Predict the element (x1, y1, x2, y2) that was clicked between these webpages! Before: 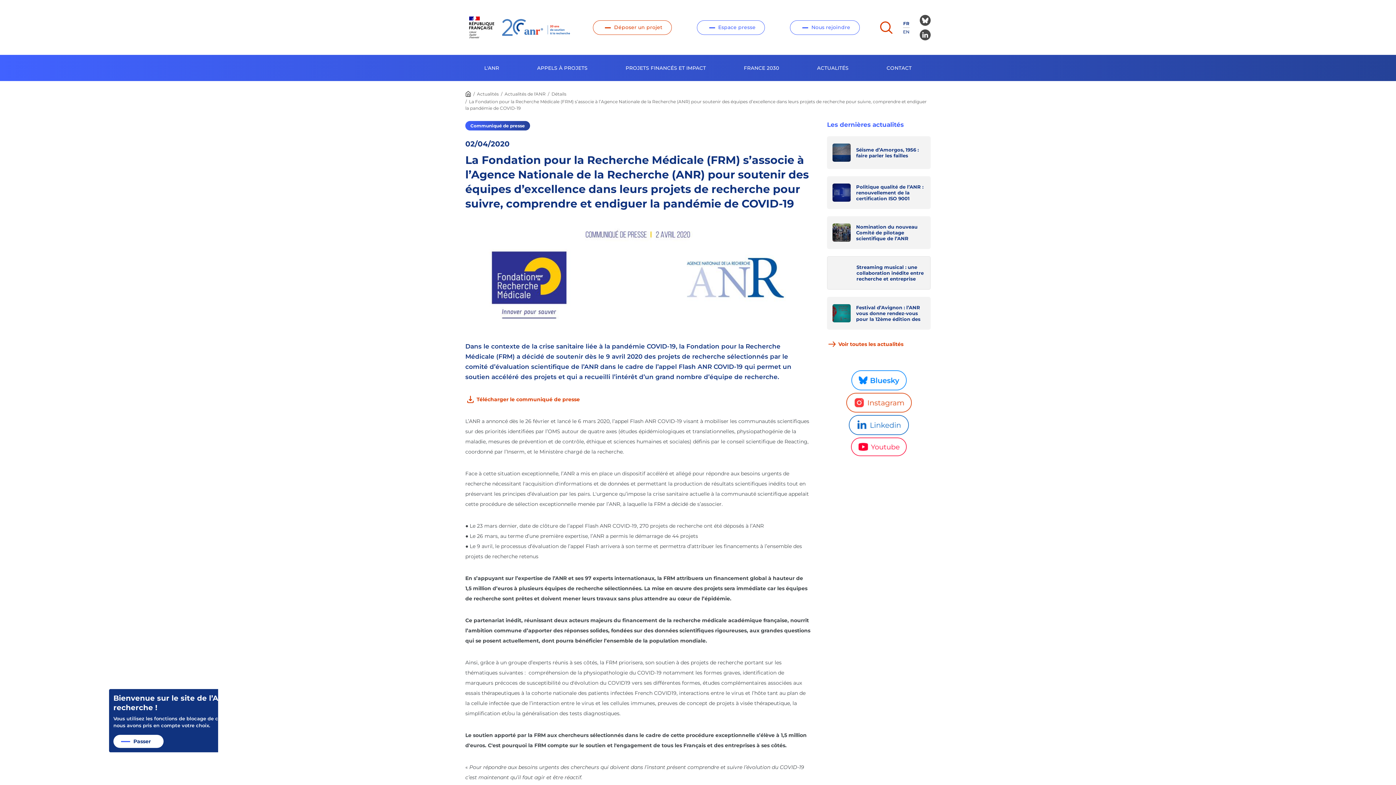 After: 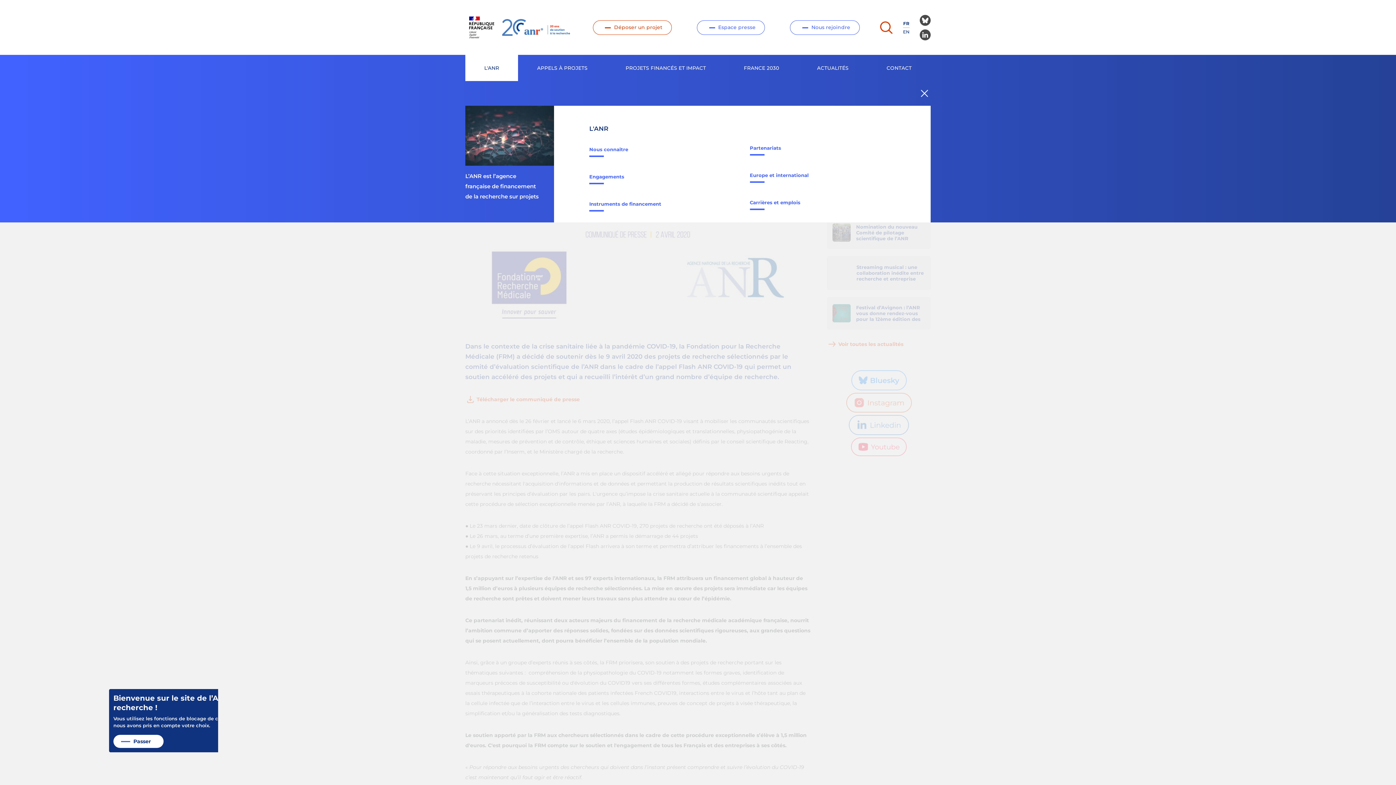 Action: label: L'ANR bbox: (465, 54, 518, 81)